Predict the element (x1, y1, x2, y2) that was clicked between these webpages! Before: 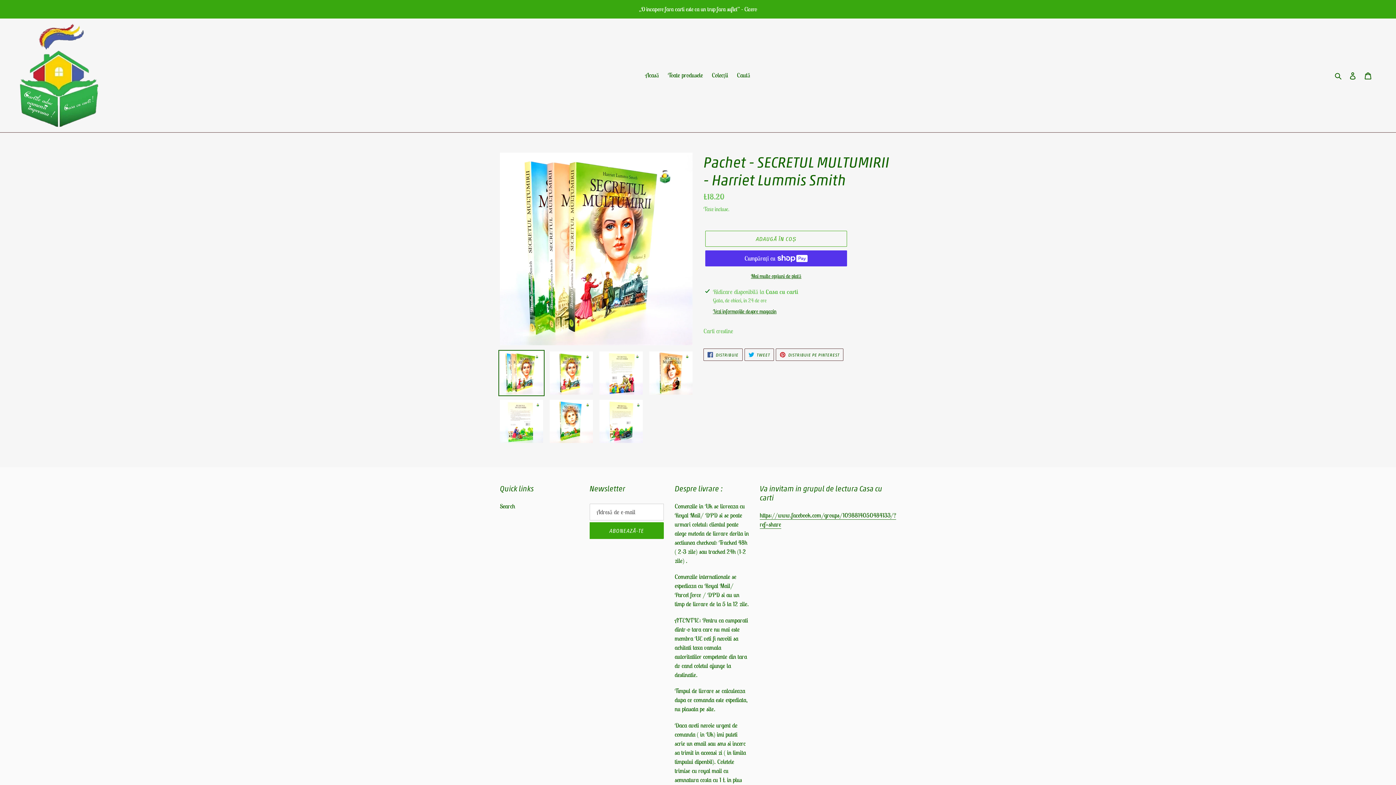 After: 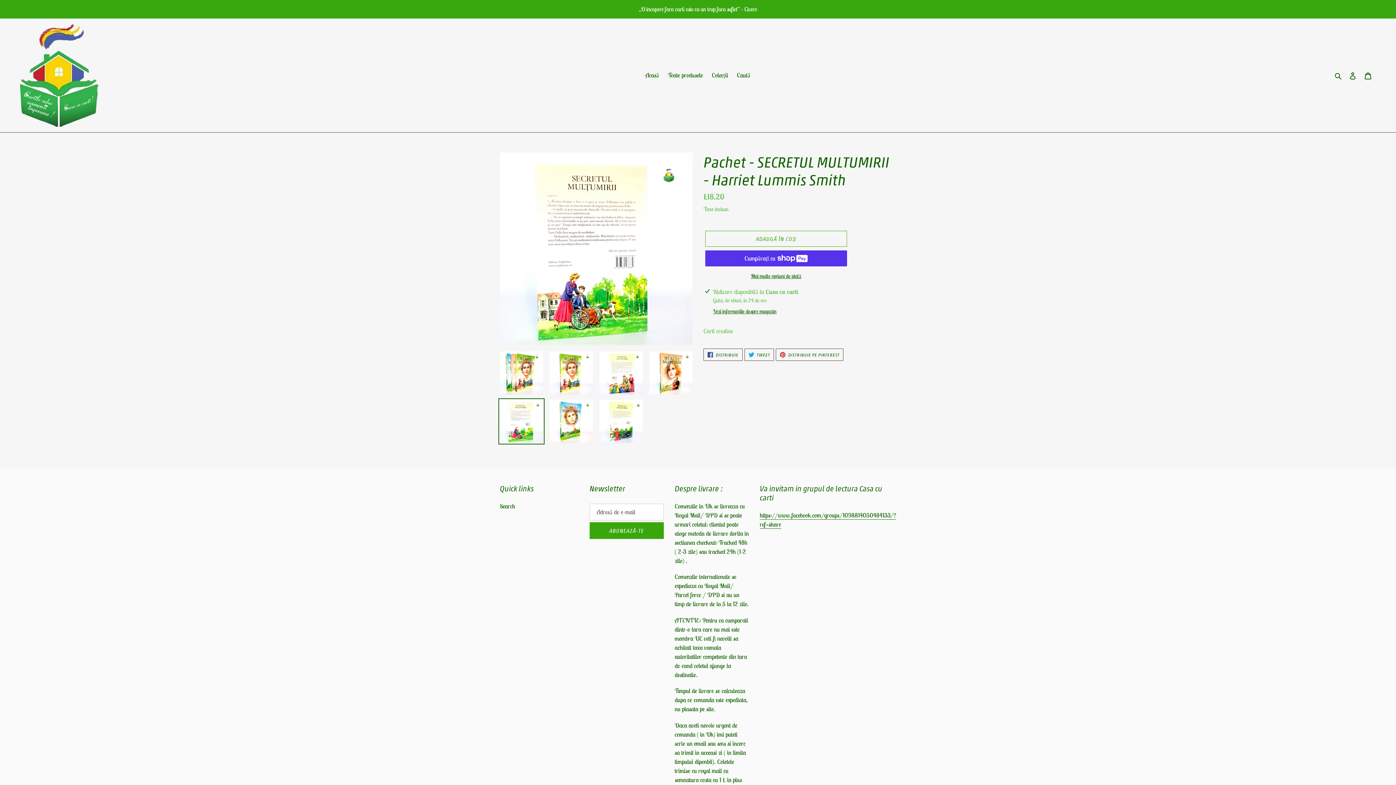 Action: bbox: (498, 398, 544, 444)